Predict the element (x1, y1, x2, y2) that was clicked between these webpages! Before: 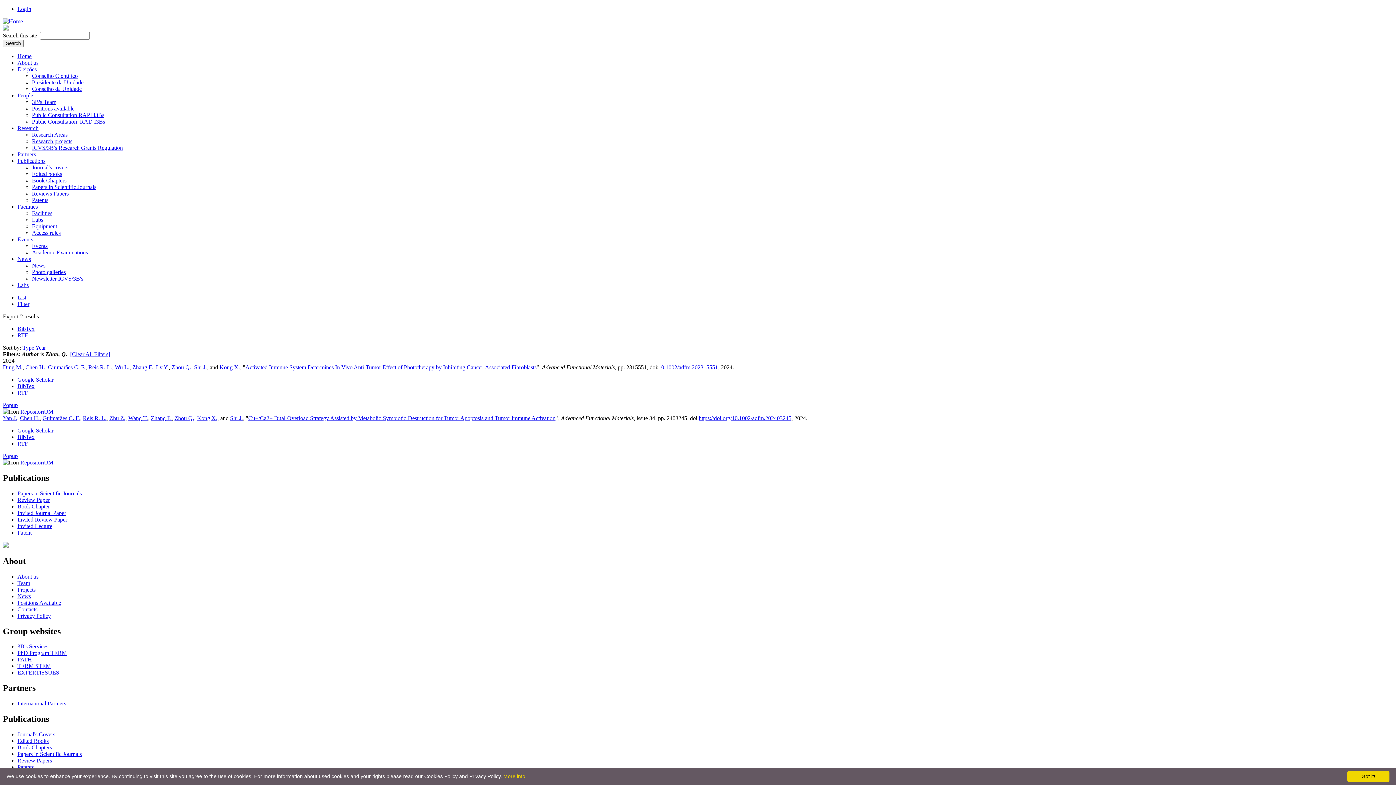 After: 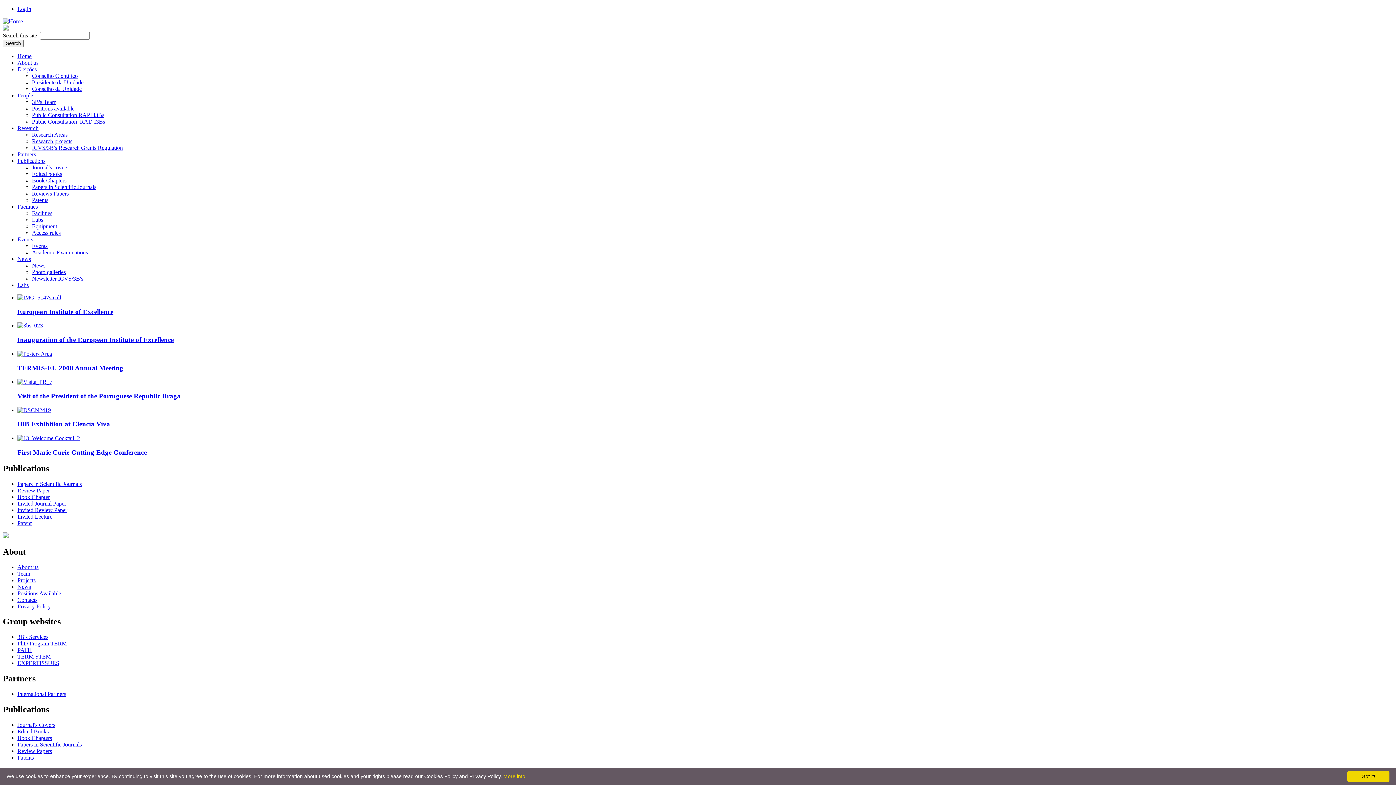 Action: label: Photo galleries bbox: (32, 269, 65, 275)